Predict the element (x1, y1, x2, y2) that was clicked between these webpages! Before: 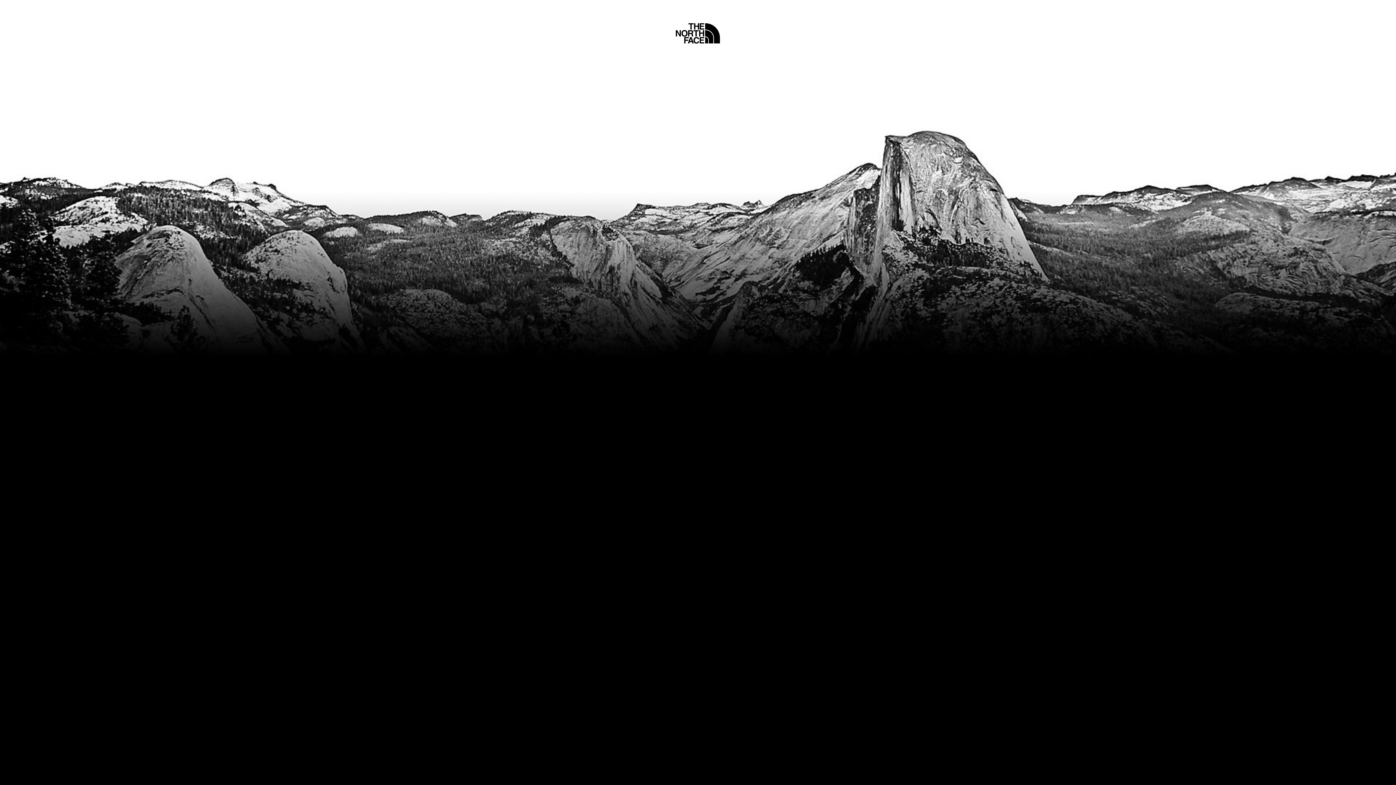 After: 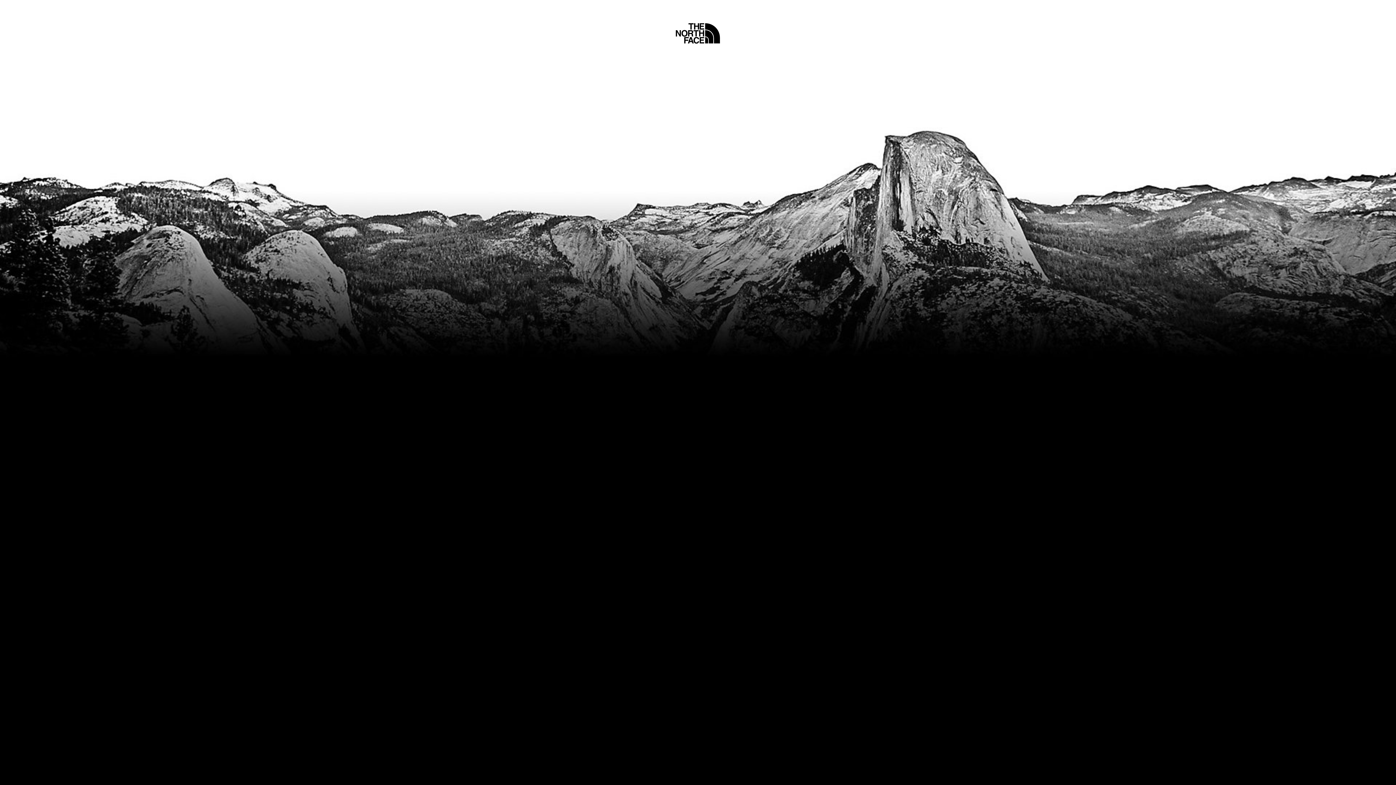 Action: label: Home bbox: (675, 5, 720, 45)